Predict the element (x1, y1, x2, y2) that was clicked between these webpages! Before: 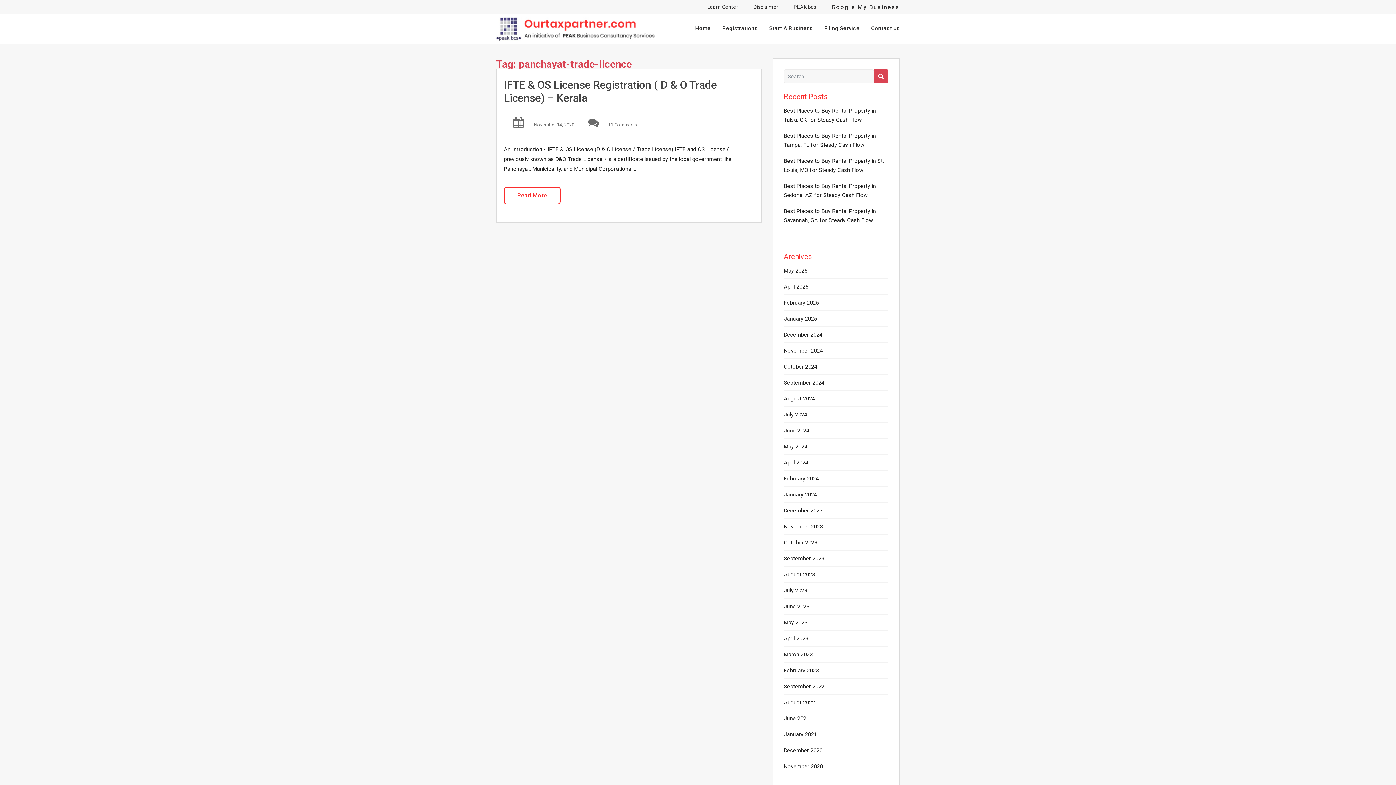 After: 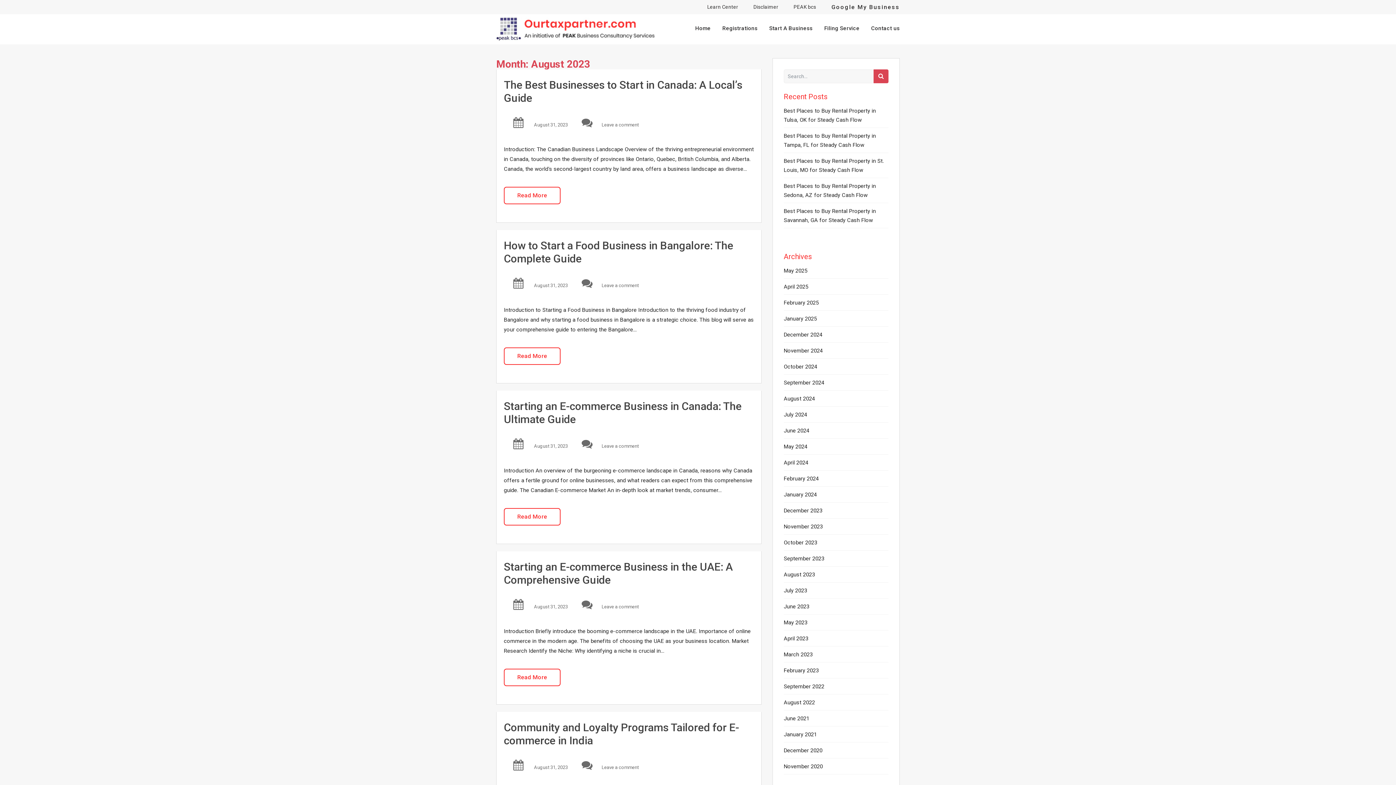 Action: bbox: (784, 571, 815, 578) label: August 2023